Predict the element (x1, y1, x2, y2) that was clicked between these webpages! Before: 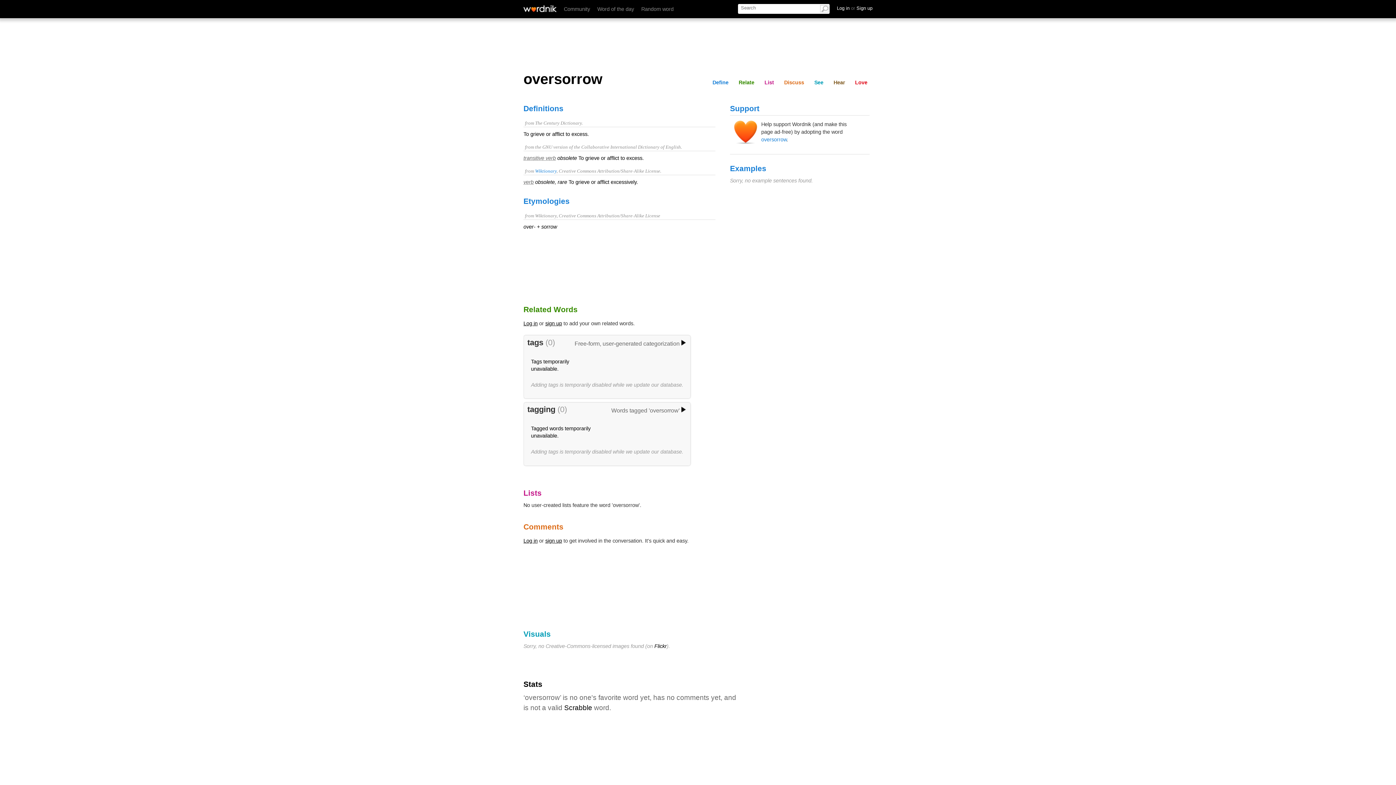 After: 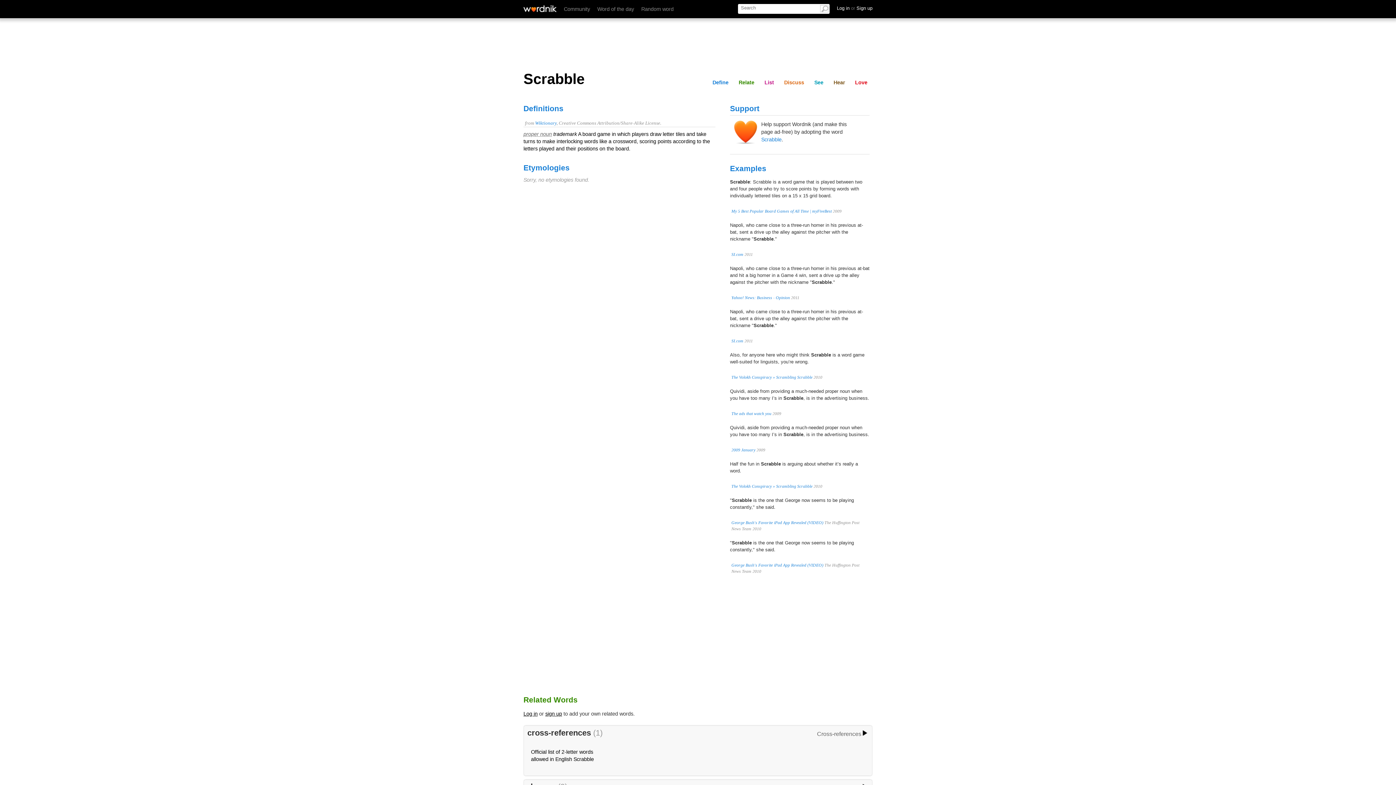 Action: bbox: (564, 704, 592, 711) label: Scrabble